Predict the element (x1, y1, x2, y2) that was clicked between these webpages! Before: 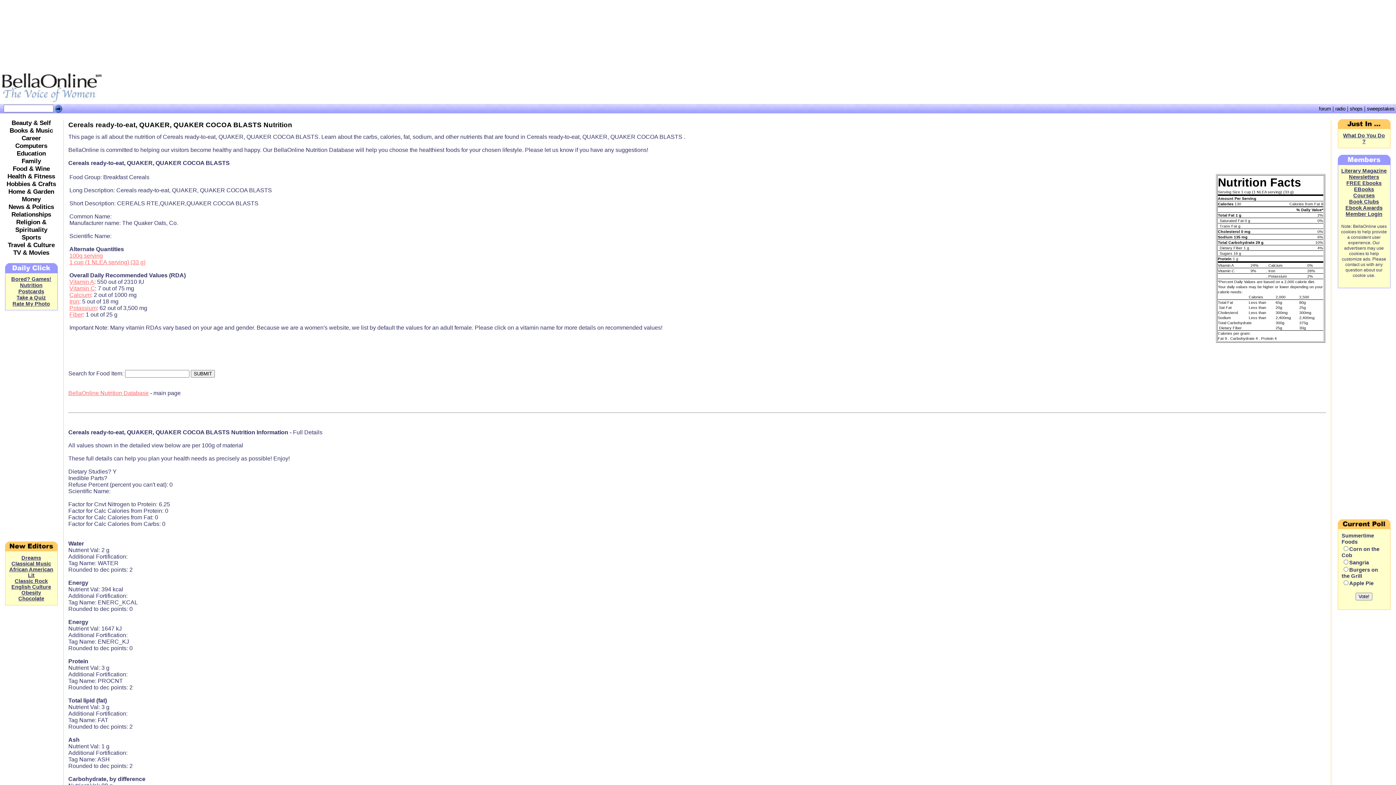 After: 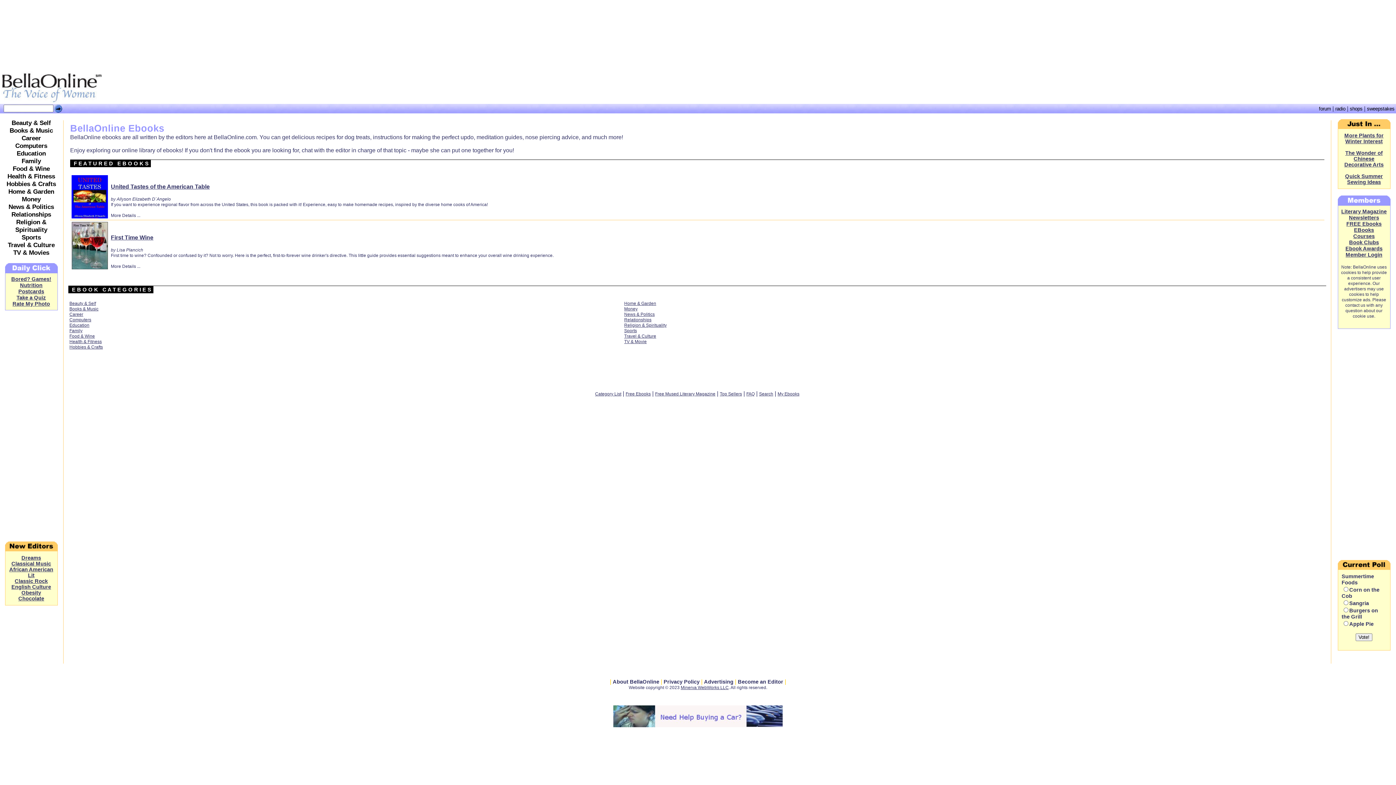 Action: bbox: (1354, 186, 1374, 192) label: EBooks